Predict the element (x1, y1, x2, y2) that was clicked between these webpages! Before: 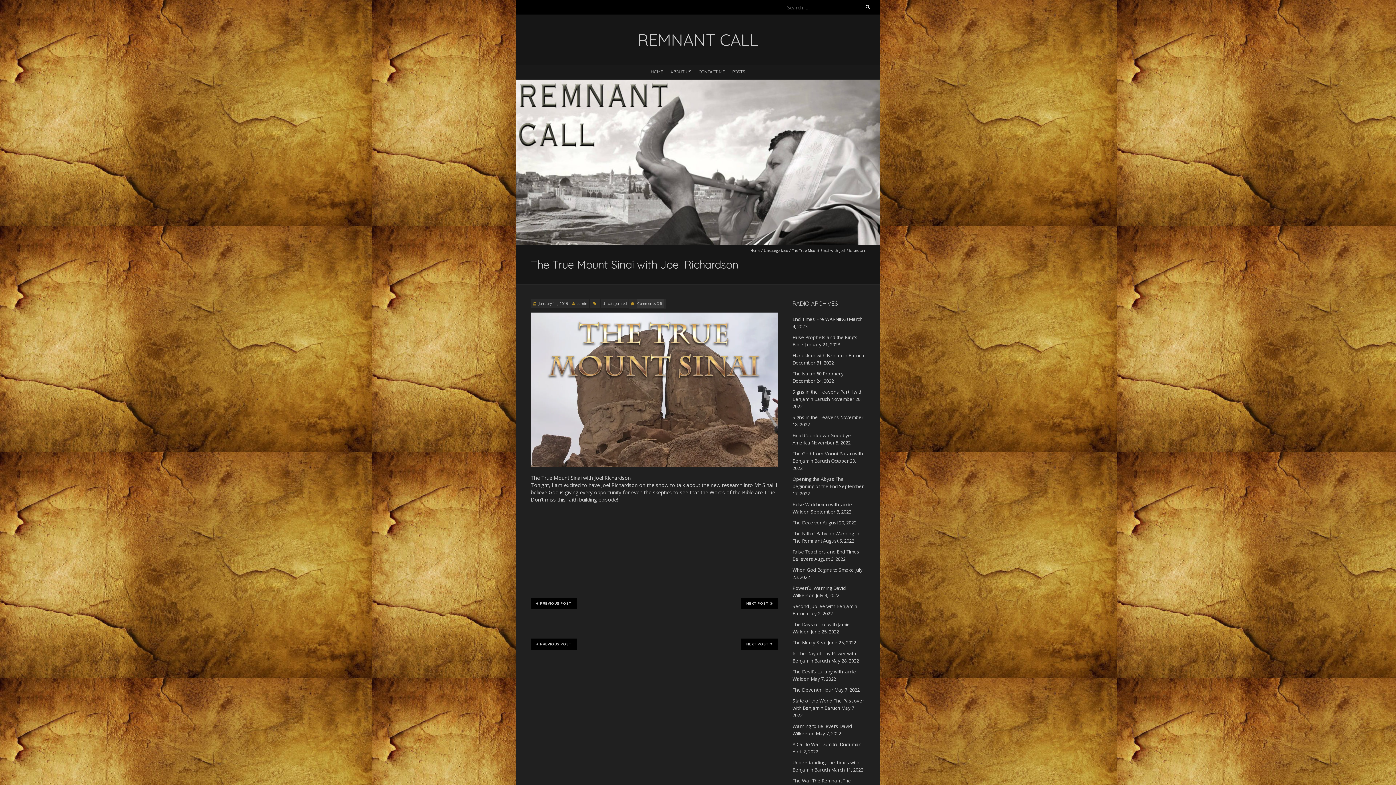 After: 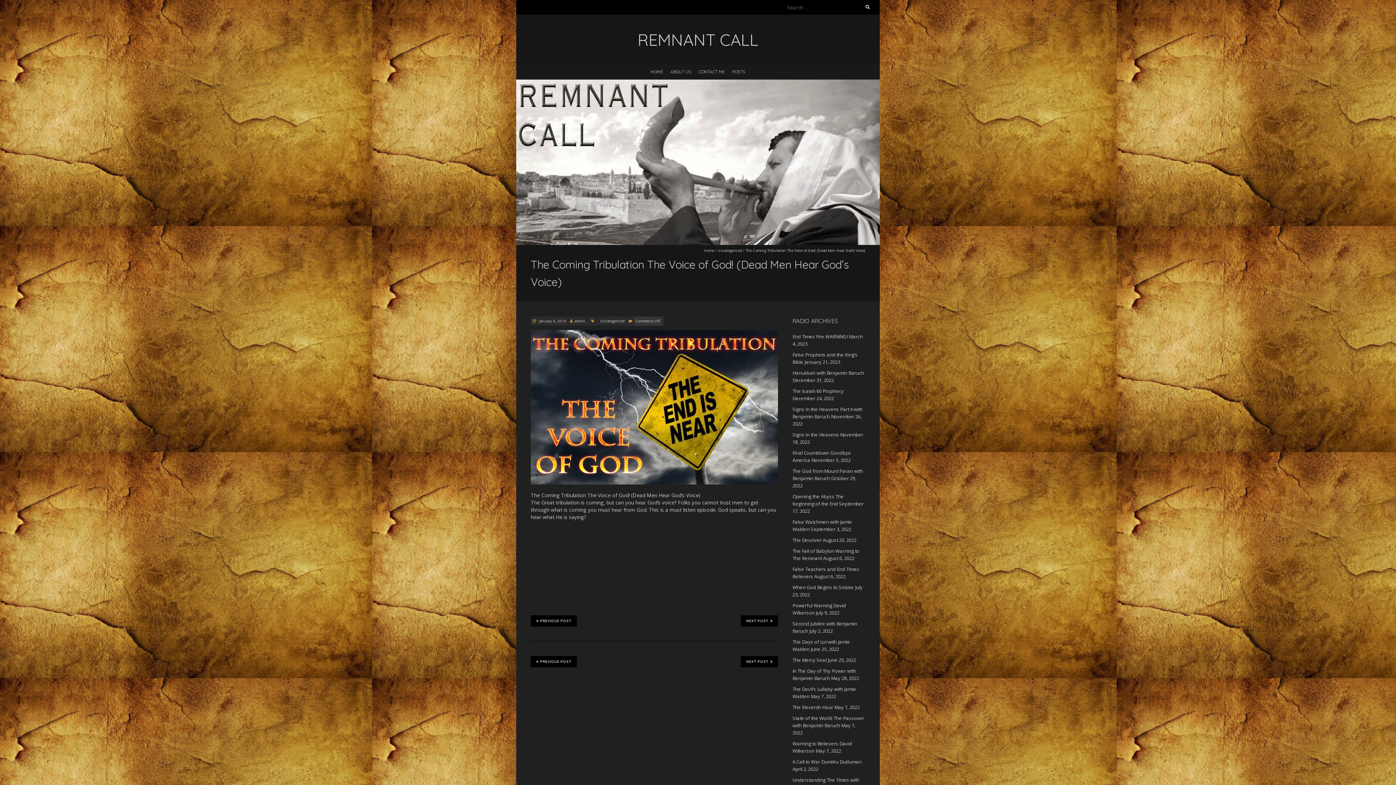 Action: bbox: (530, 598, 577, 609) label: PREVIOUS POST